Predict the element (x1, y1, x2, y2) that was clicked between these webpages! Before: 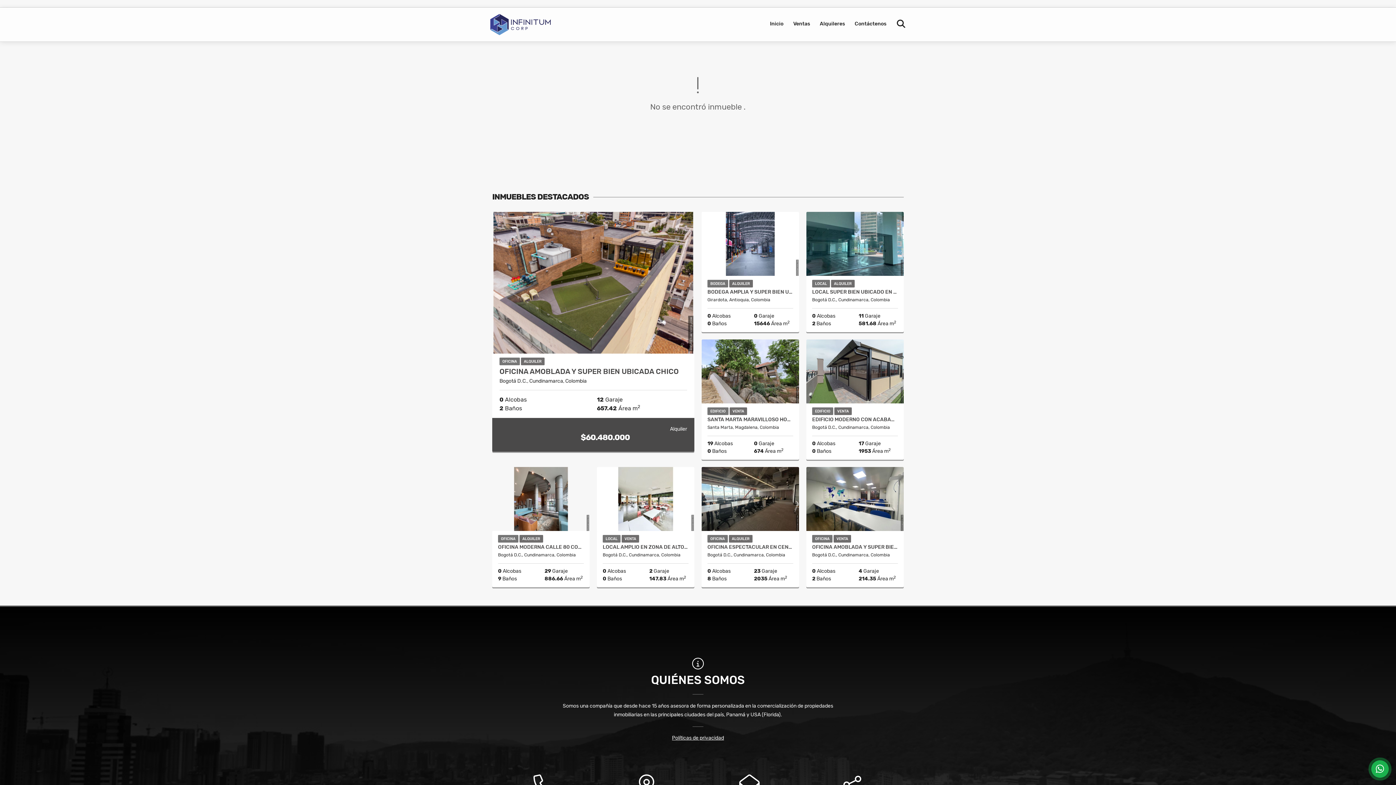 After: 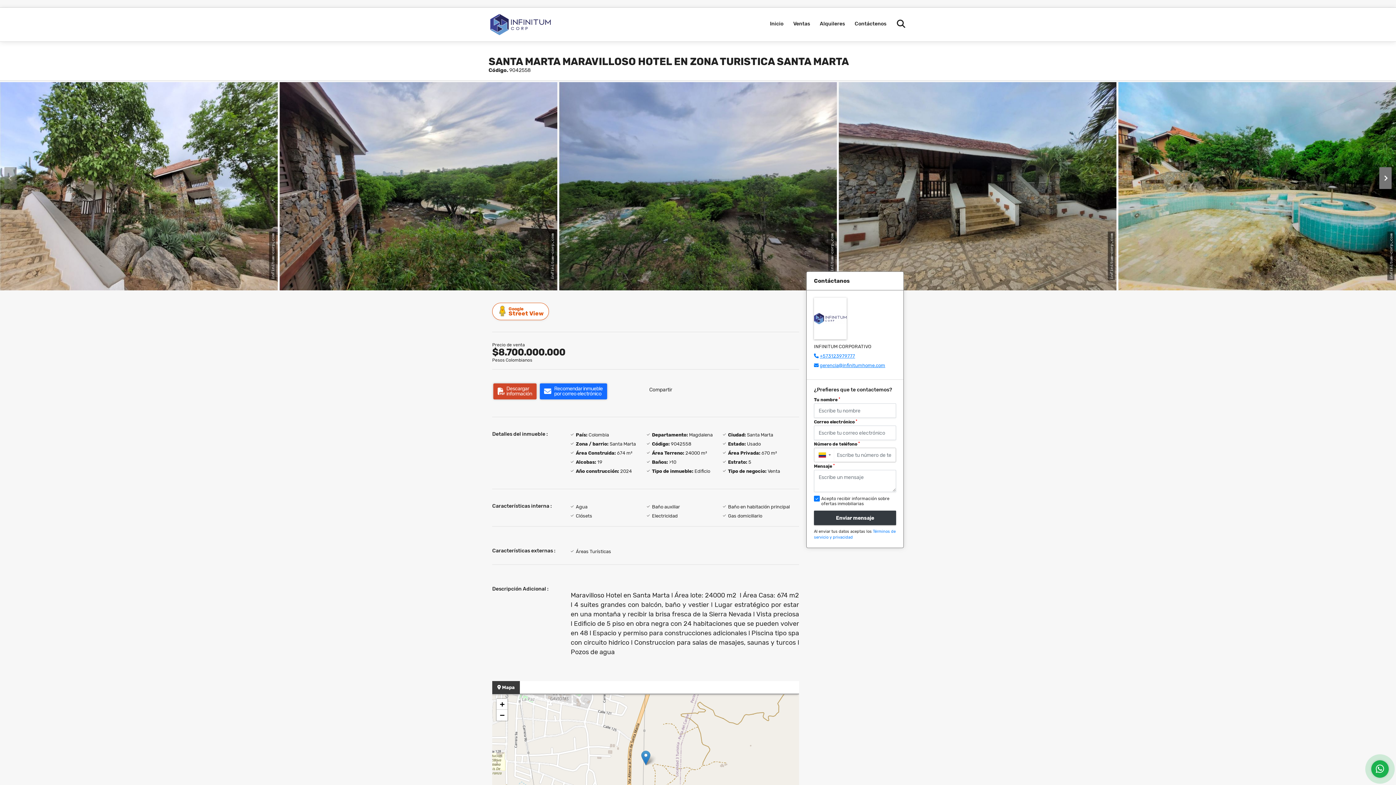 Action: label: SANTA MARTA MARAVILLOSO HOTEL EN ZONA TURISTICA SANTA MARTA bbox: (707, 417, 793, 422)